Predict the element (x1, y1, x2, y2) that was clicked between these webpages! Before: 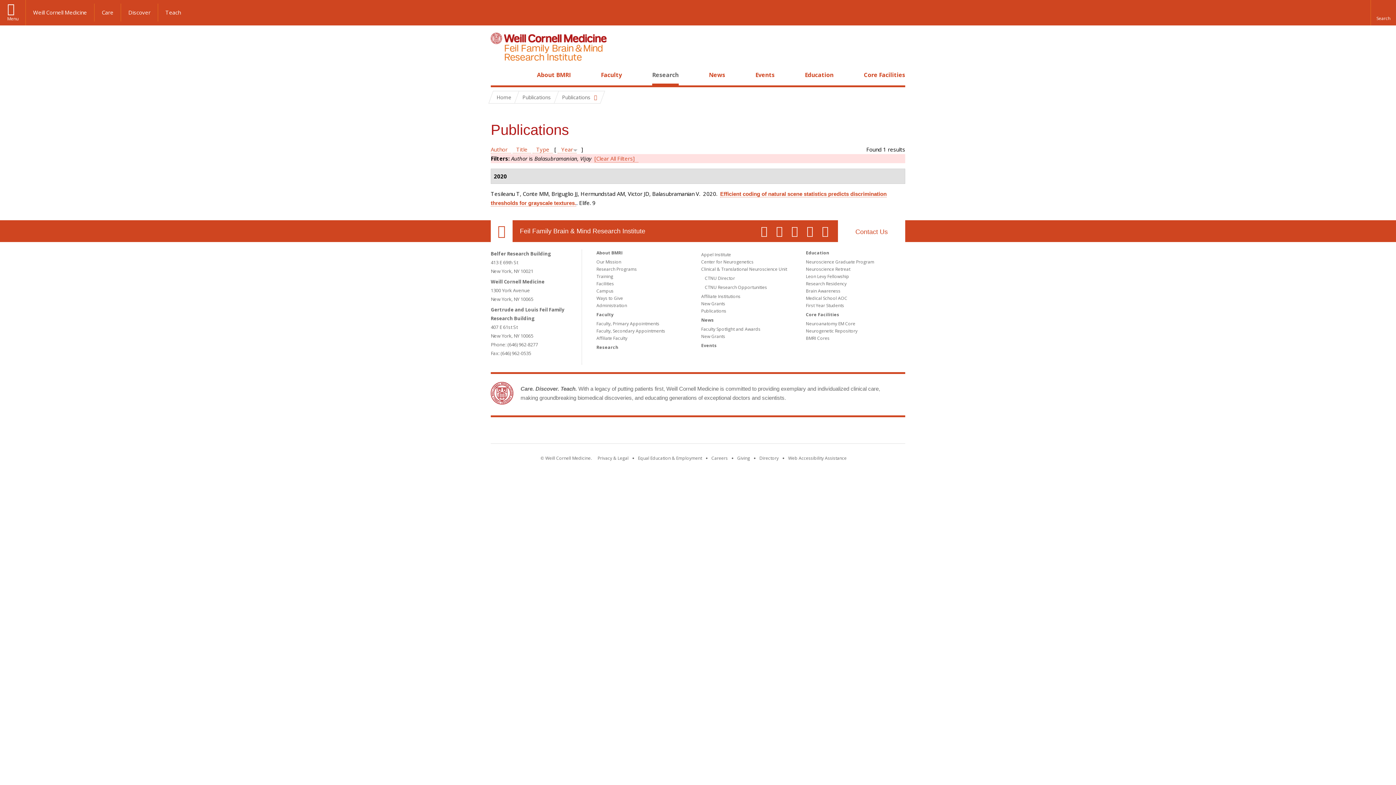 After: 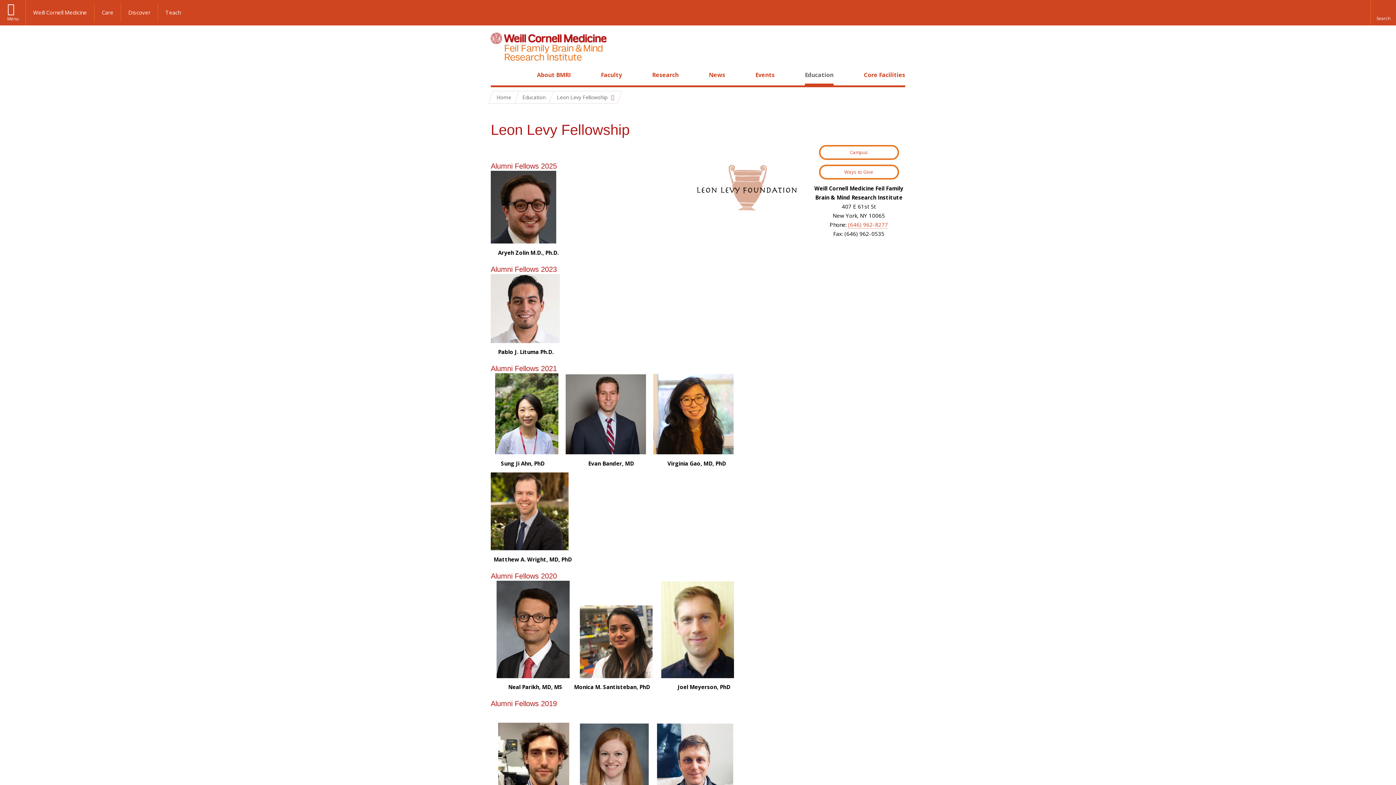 Action: label: Leon Levy Fellowship bbox: (806, 273, 849, 279)